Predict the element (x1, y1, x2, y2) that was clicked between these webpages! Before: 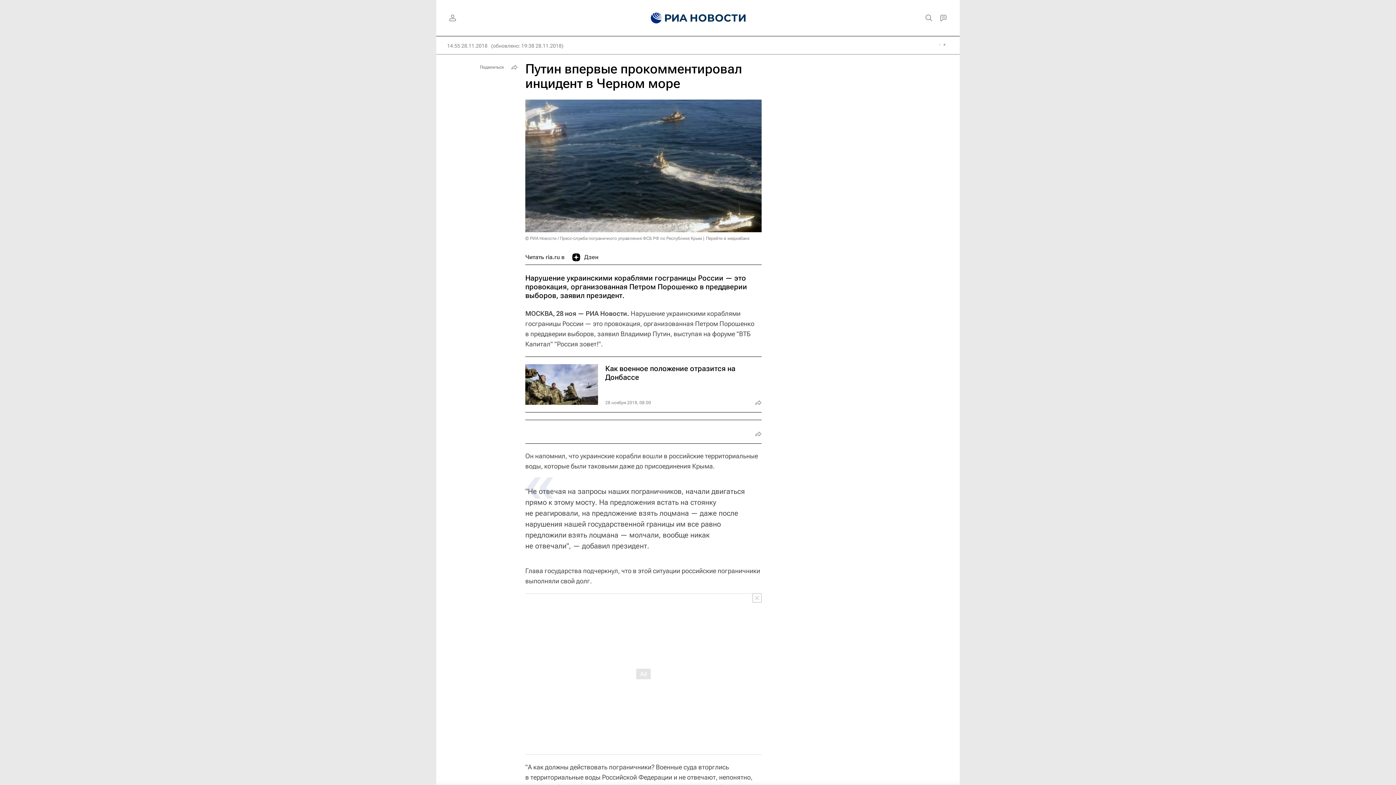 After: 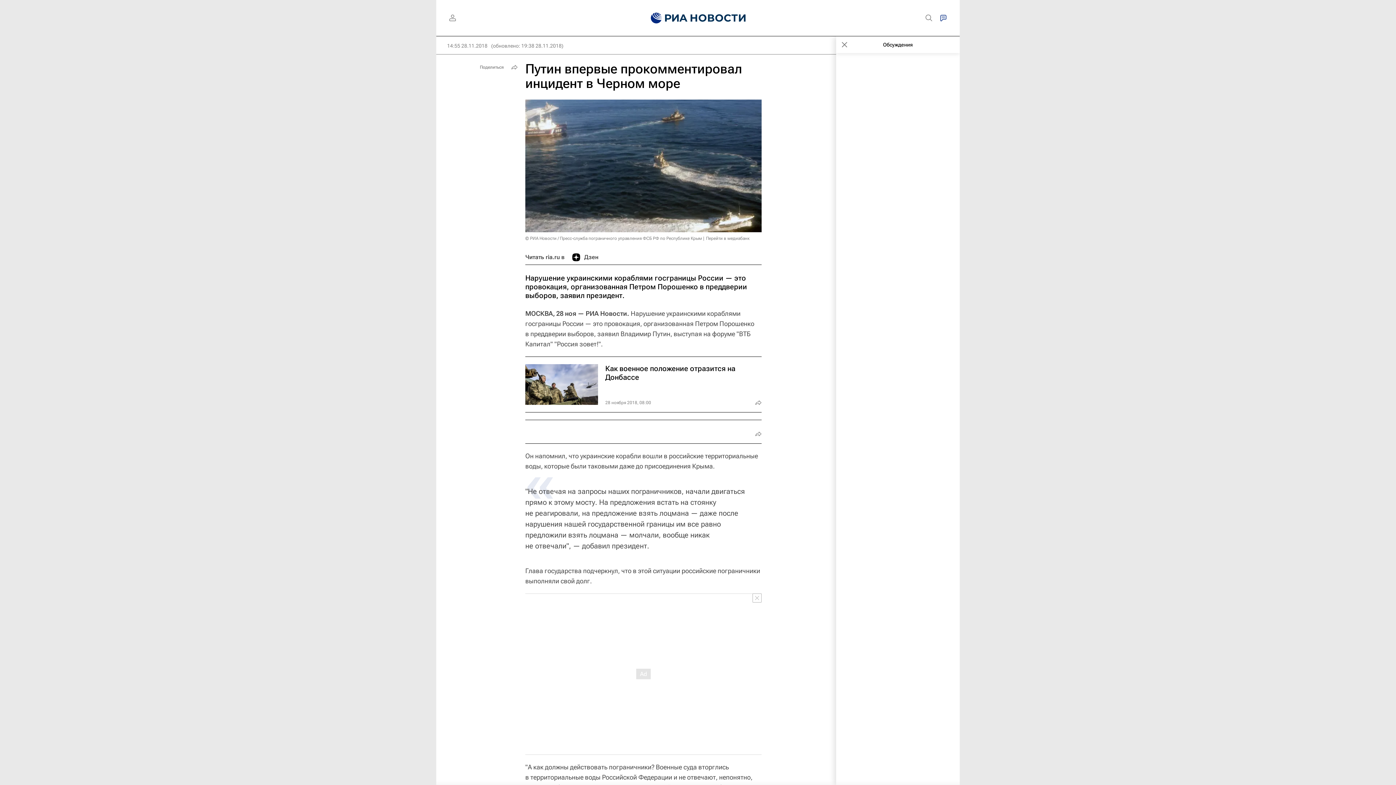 Action: bbox: (936, 10, 950, 25)